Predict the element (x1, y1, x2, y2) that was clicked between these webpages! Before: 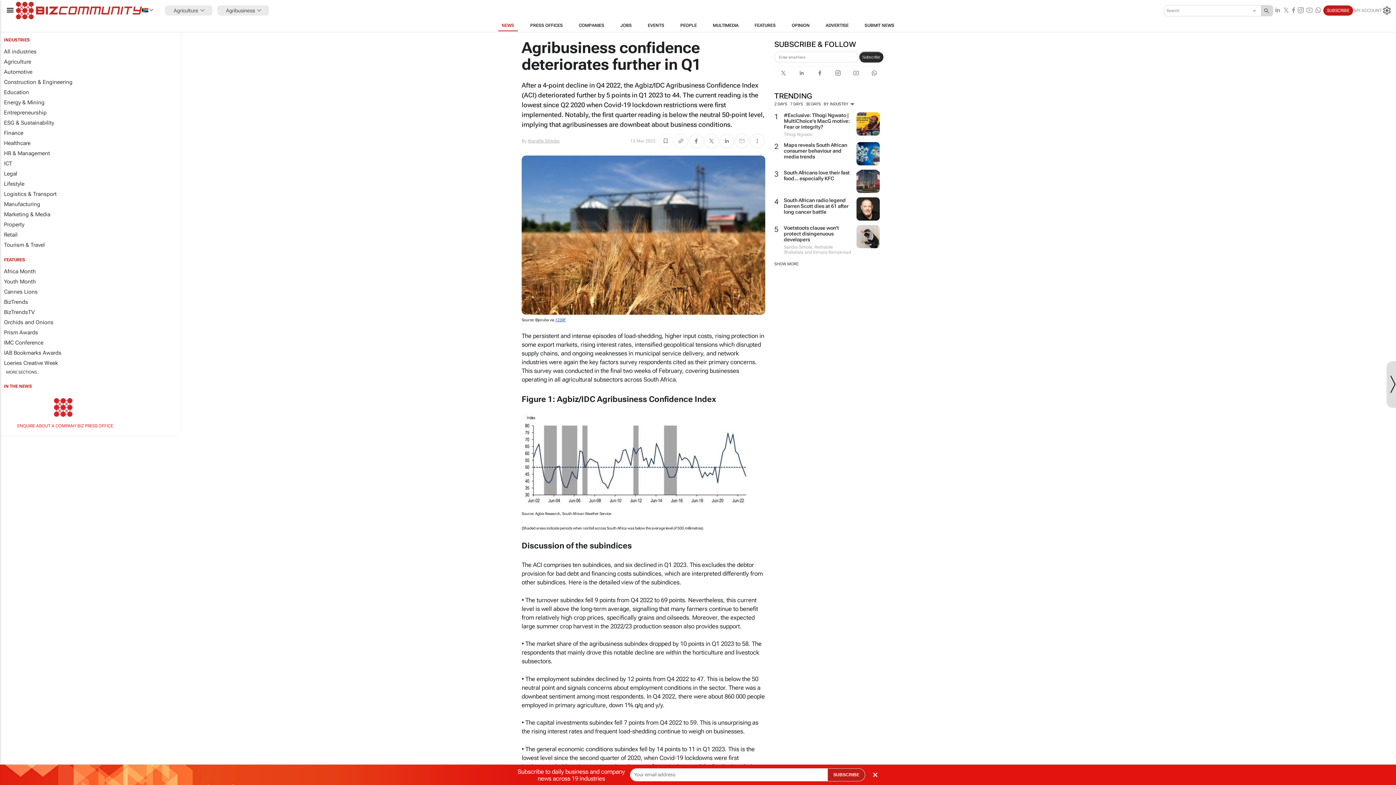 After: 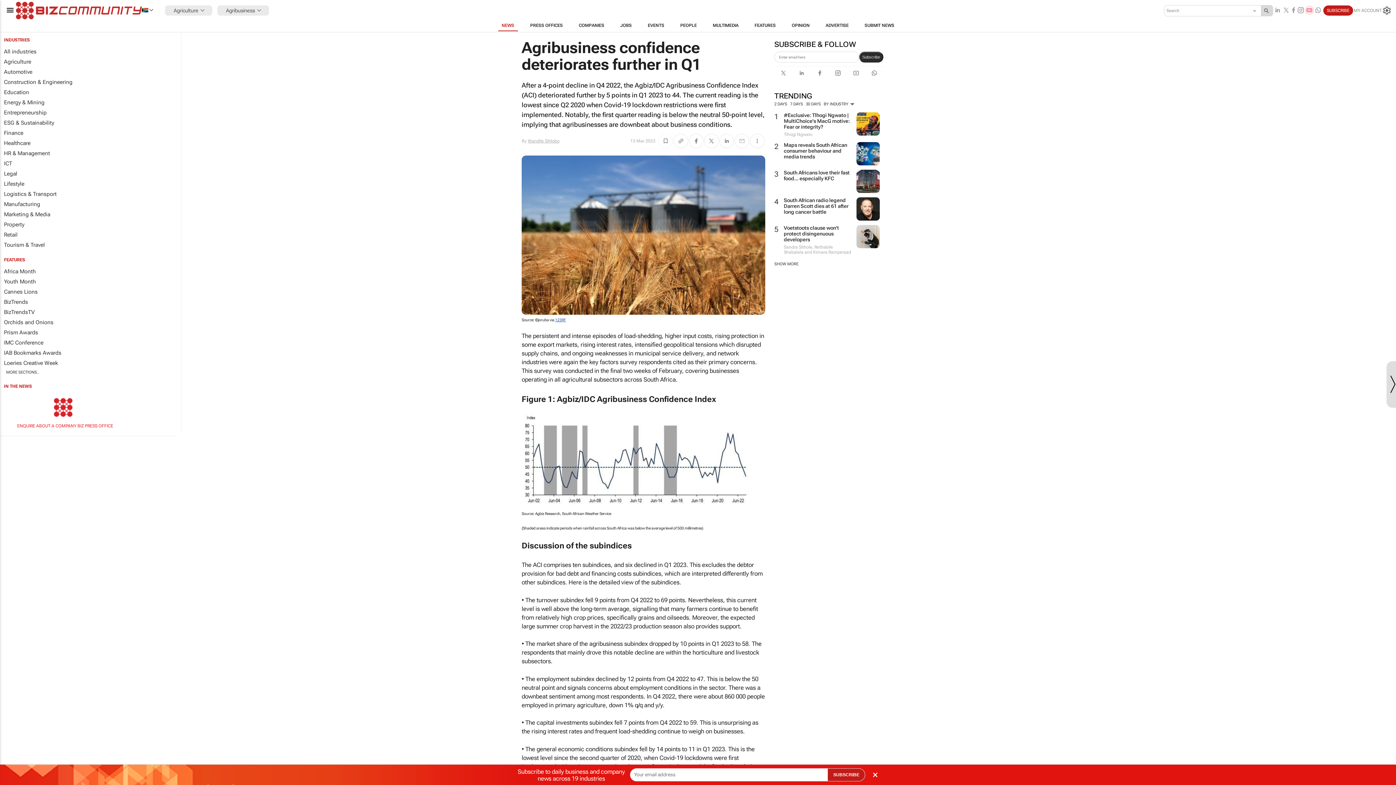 Action: bbox: (1305, 5, 1314, 15)